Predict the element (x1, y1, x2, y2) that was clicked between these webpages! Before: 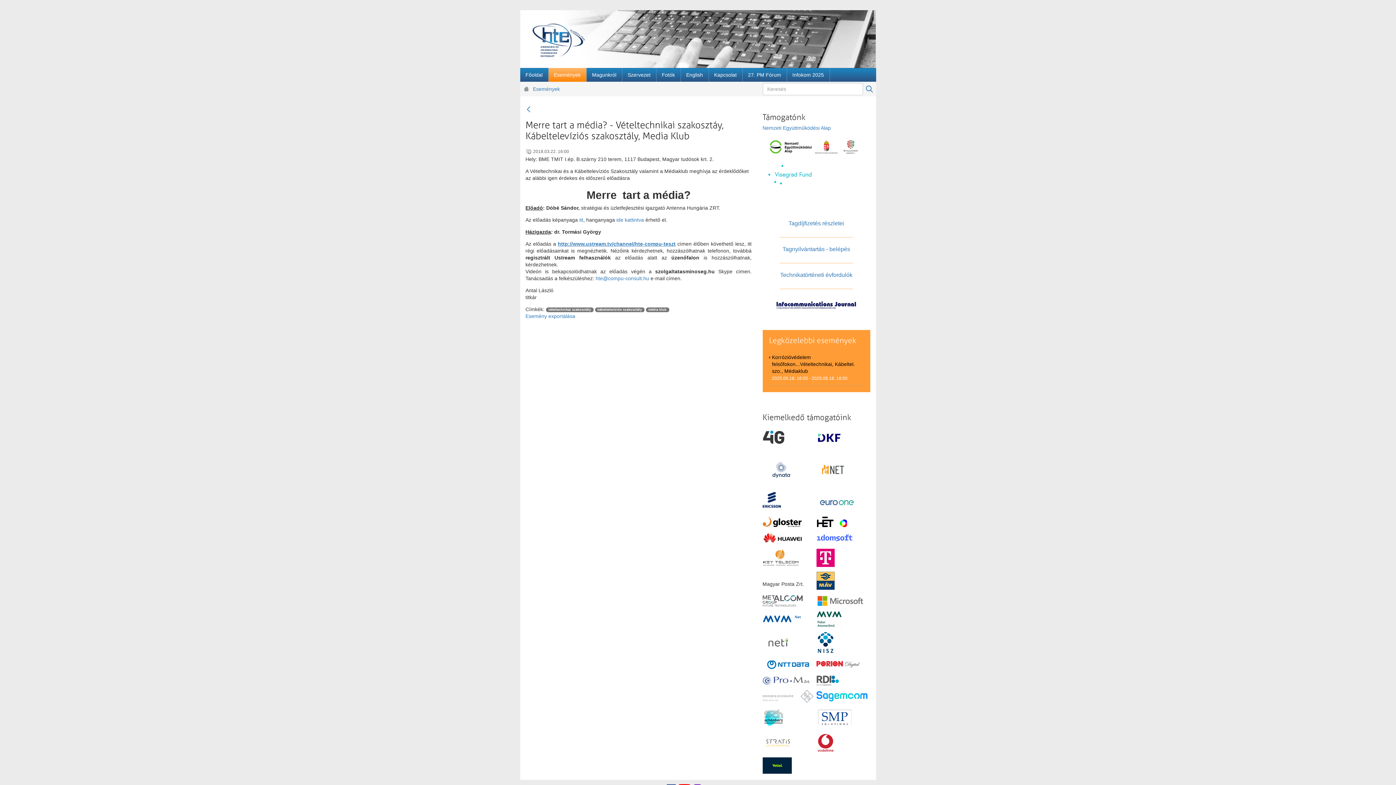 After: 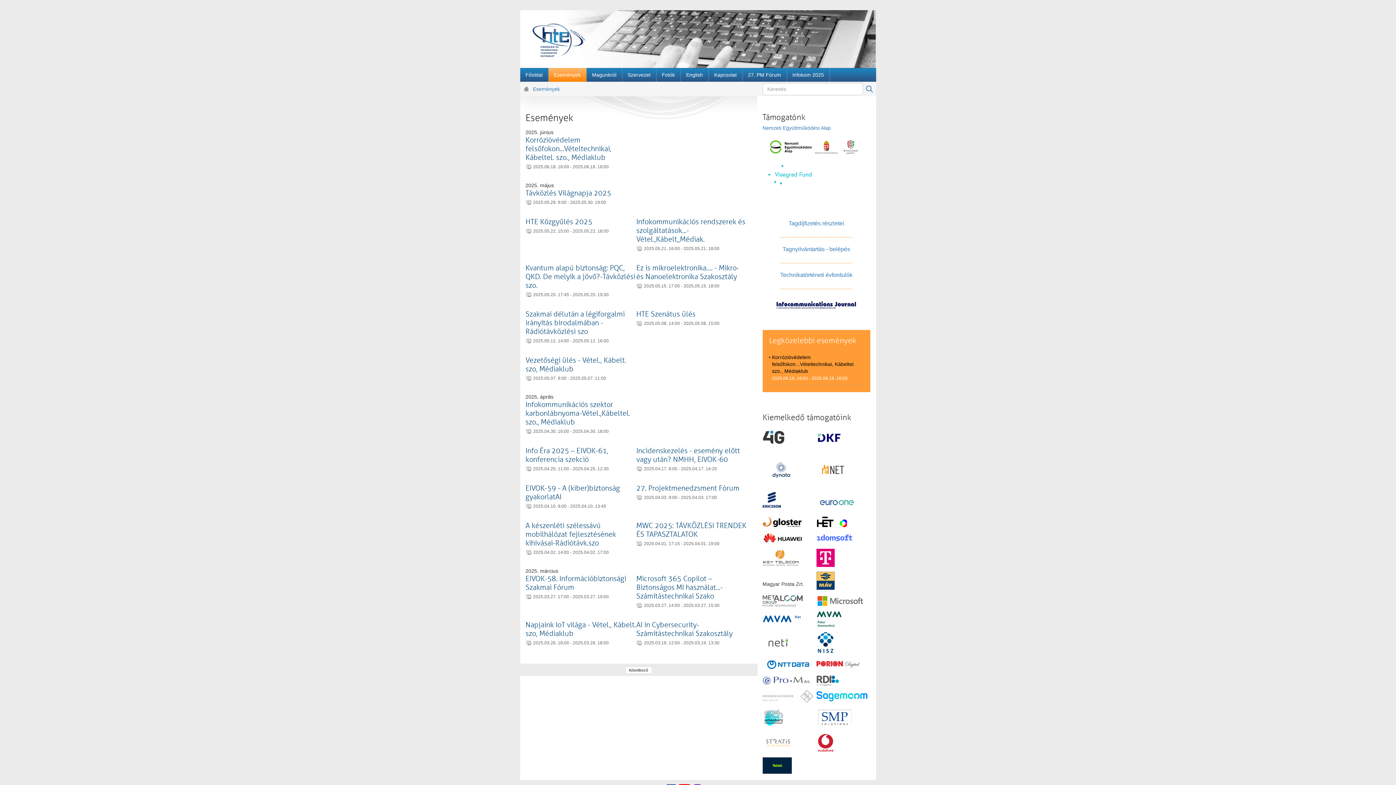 Action: bbox: (533, 81, 565, 96) label: Események